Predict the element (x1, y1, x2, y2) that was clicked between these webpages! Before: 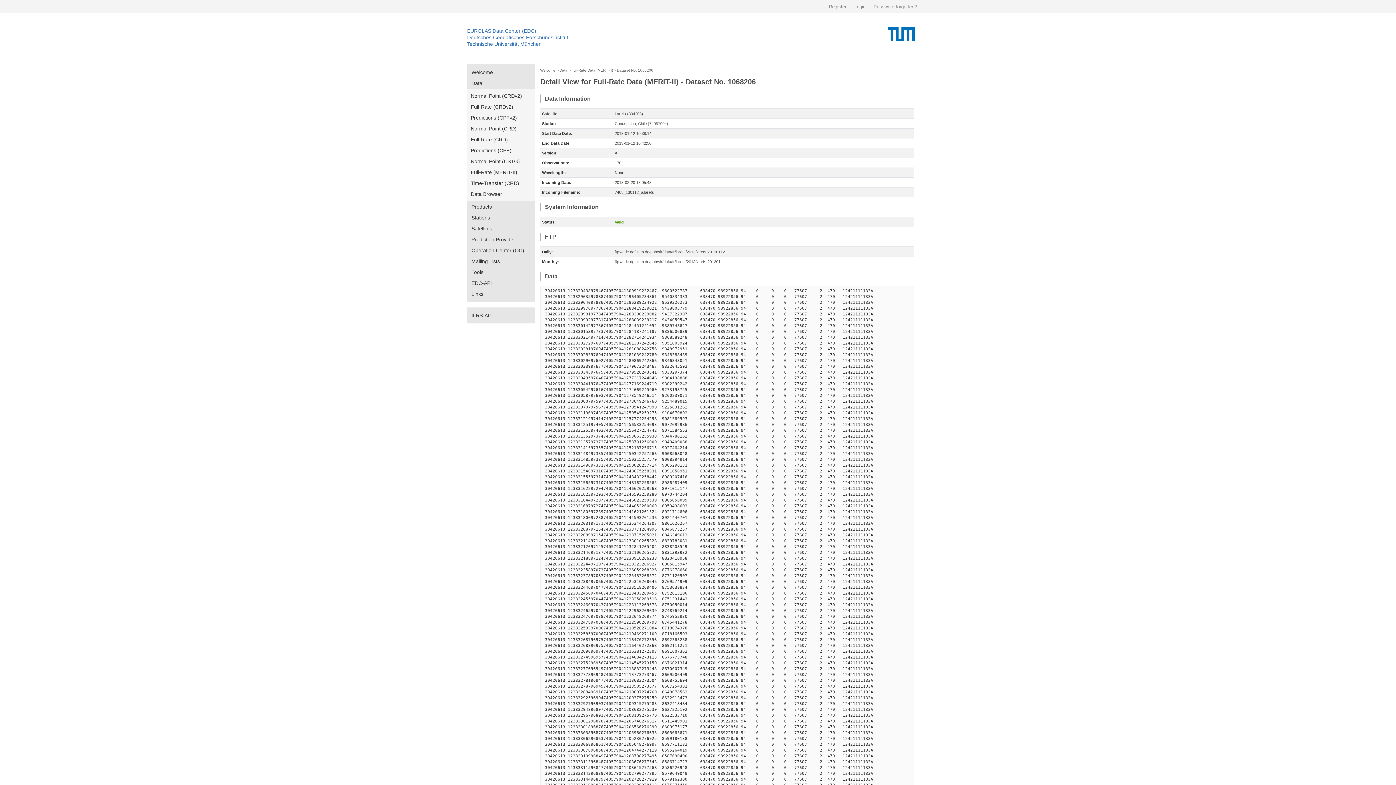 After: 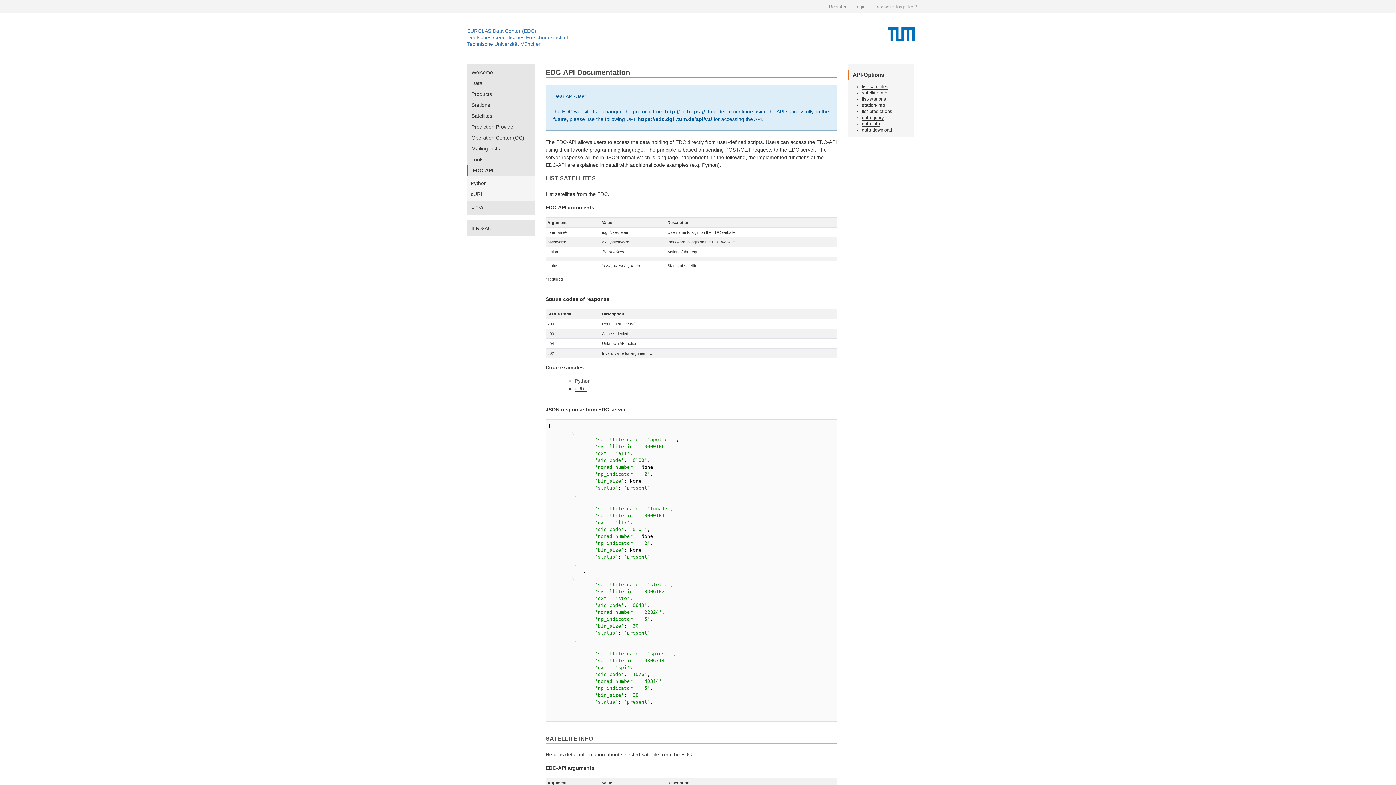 Action: bbox: (467, 277, 534, 288) label: EDC-API